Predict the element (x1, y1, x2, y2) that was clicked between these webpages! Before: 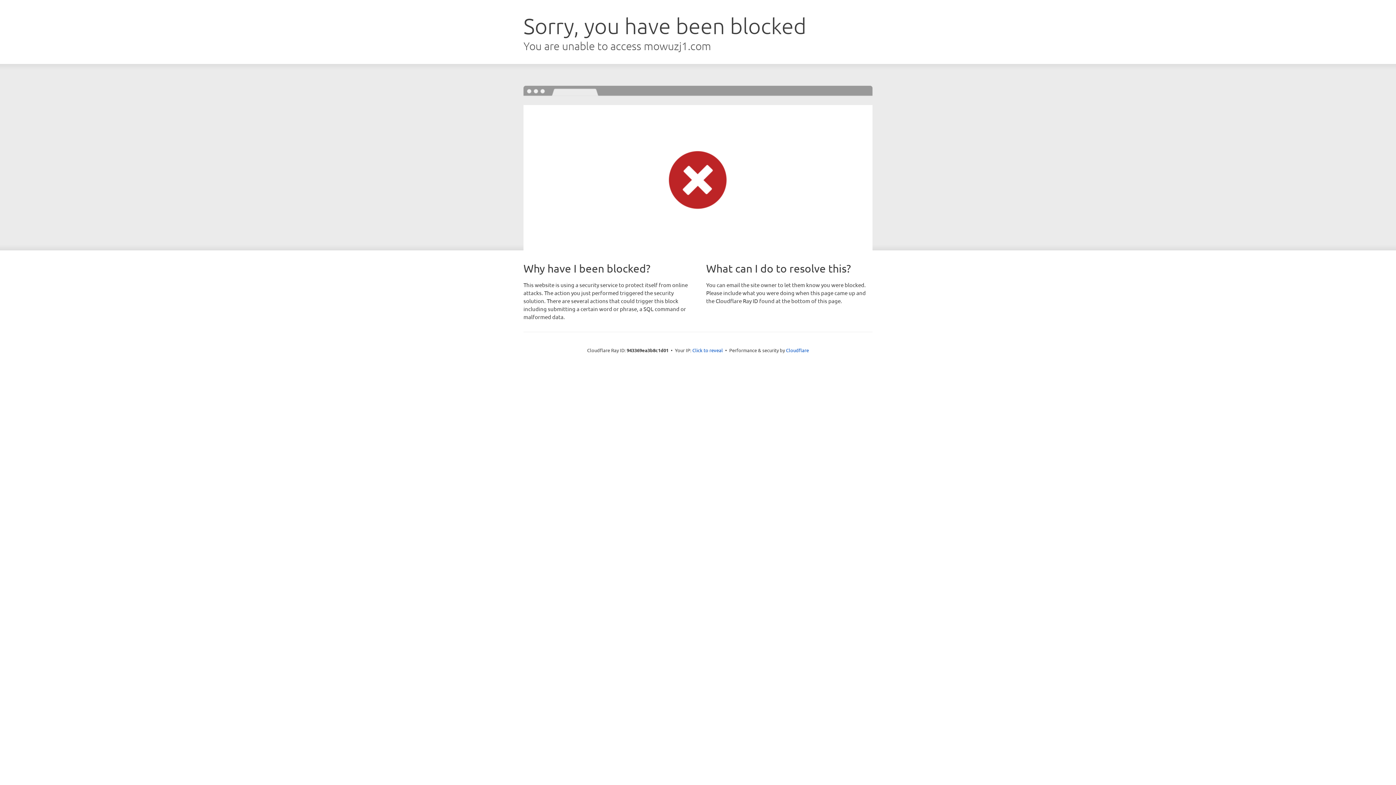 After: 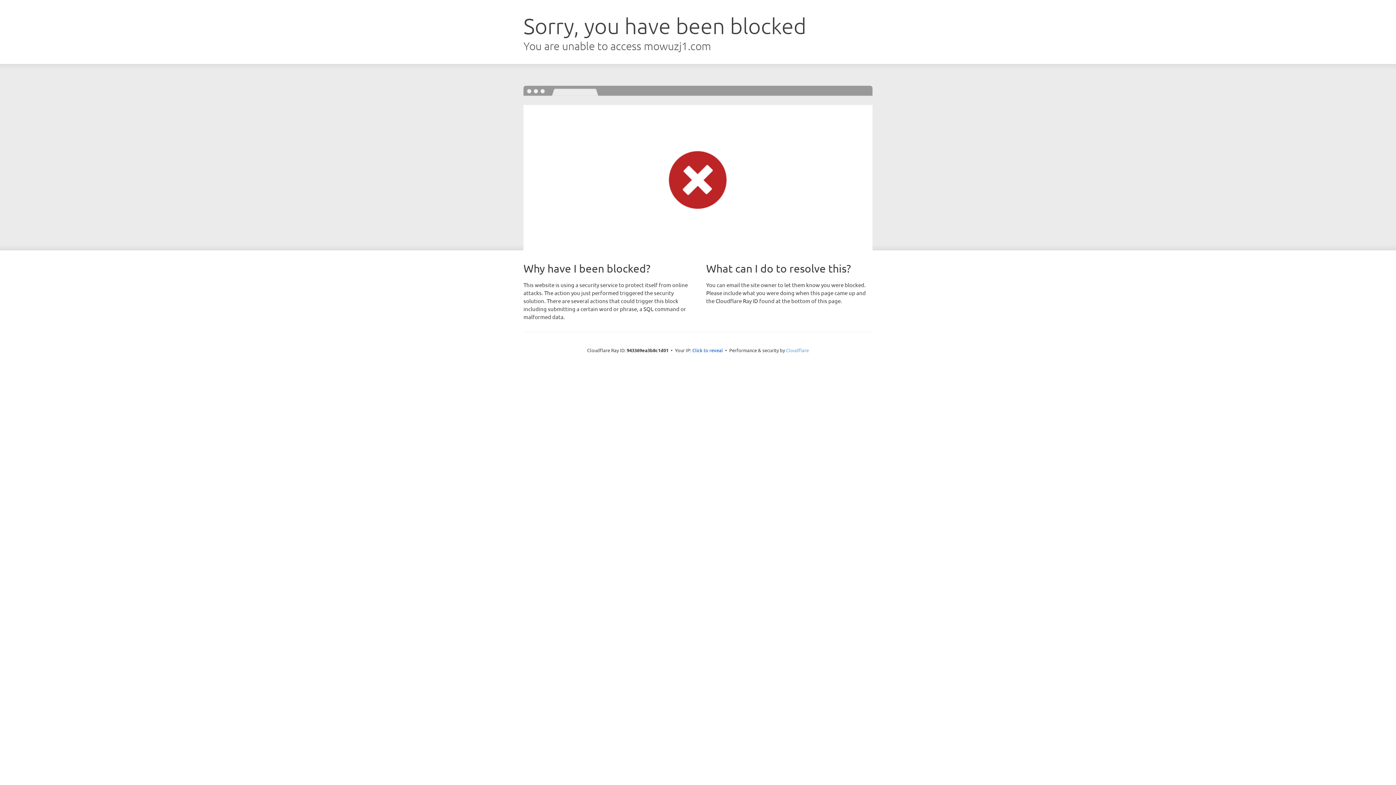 Action: label: Cloudflare bbox: (786, 347, 809, 353)